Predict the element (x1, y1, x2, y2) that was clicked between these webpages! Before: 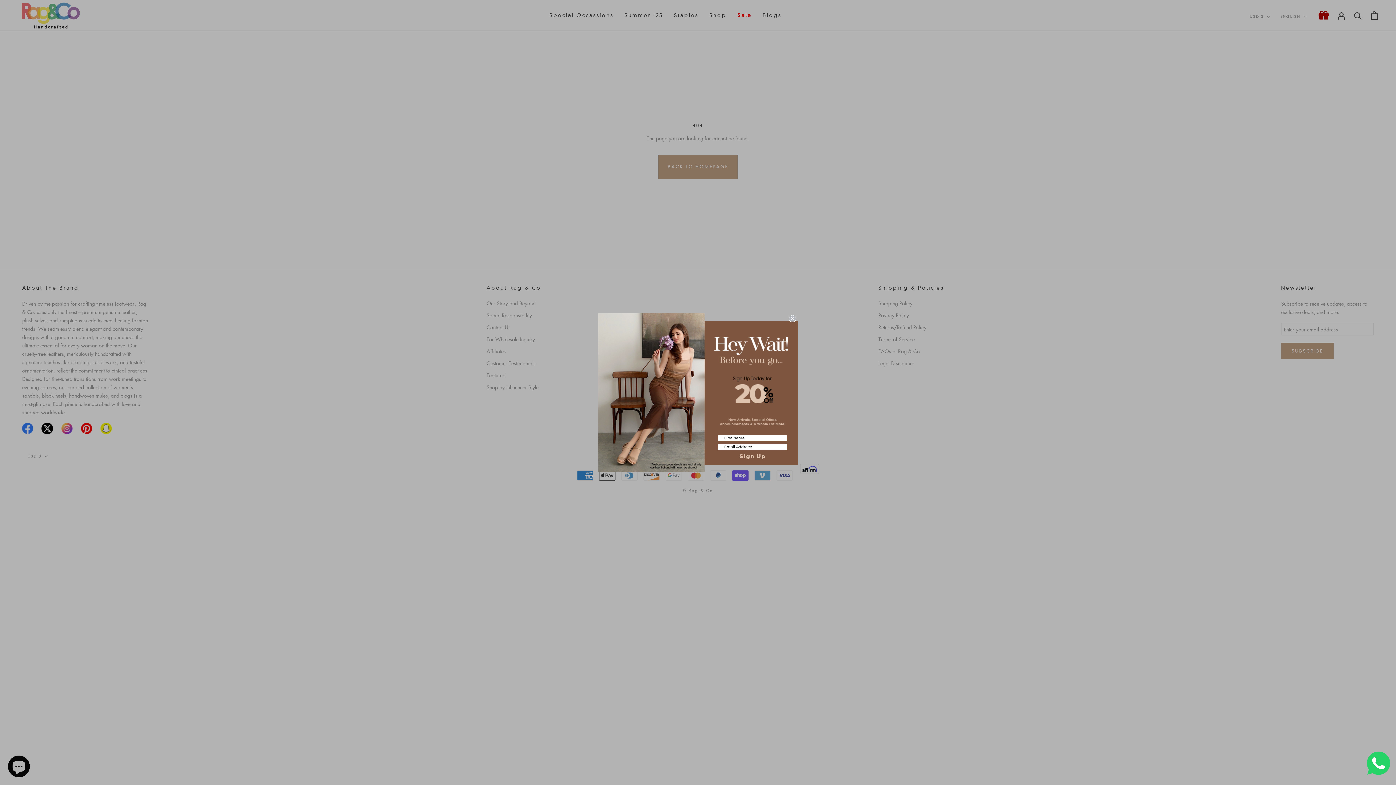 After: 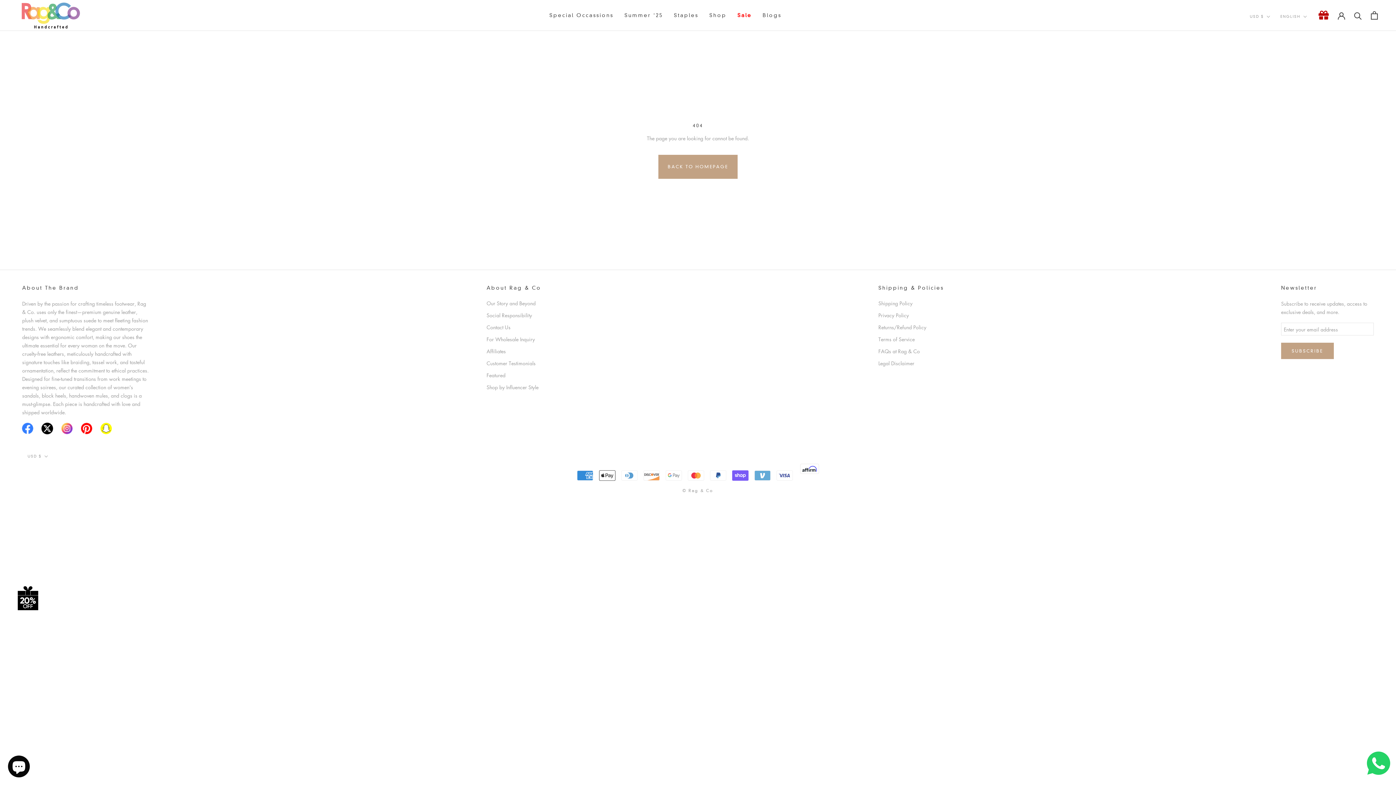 Action: bbox: (1367, 752, 1390, 759)